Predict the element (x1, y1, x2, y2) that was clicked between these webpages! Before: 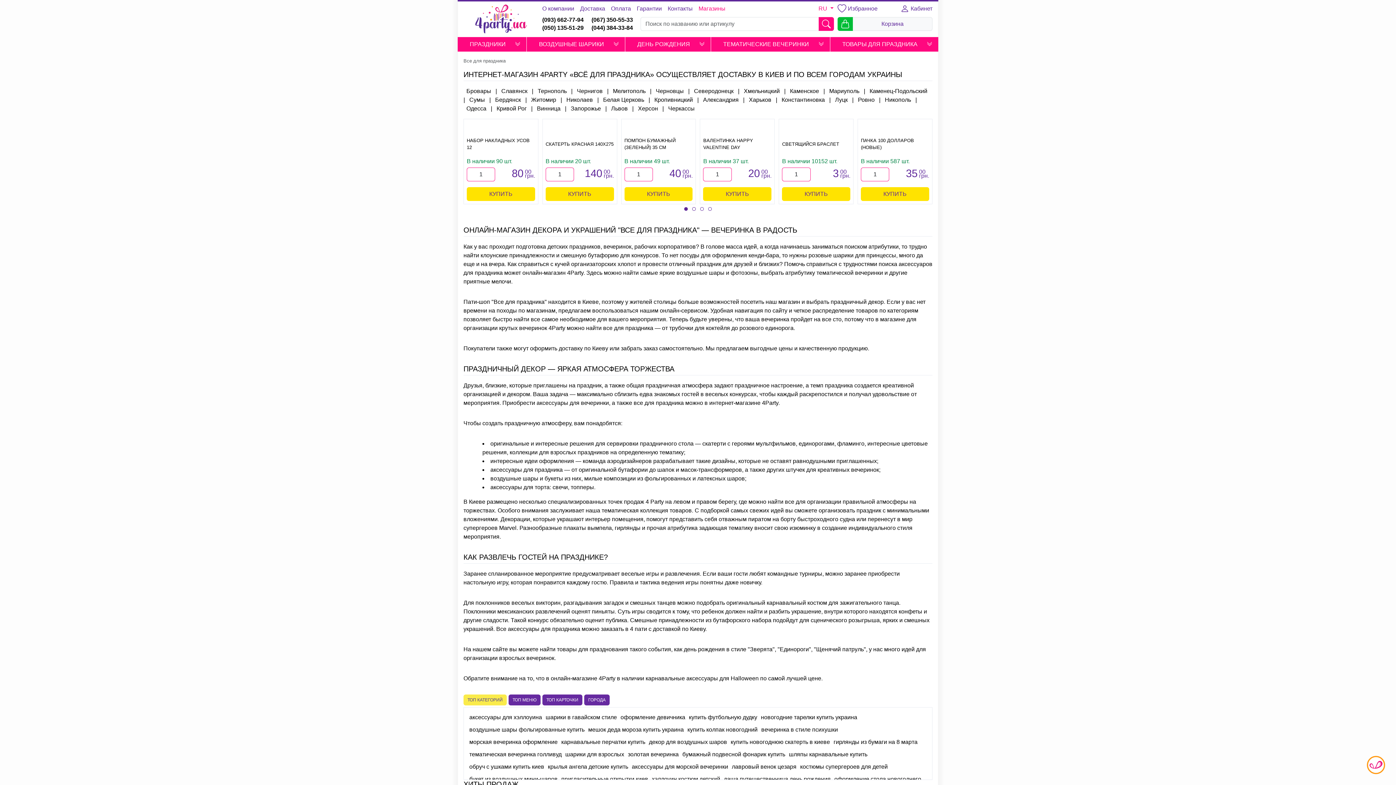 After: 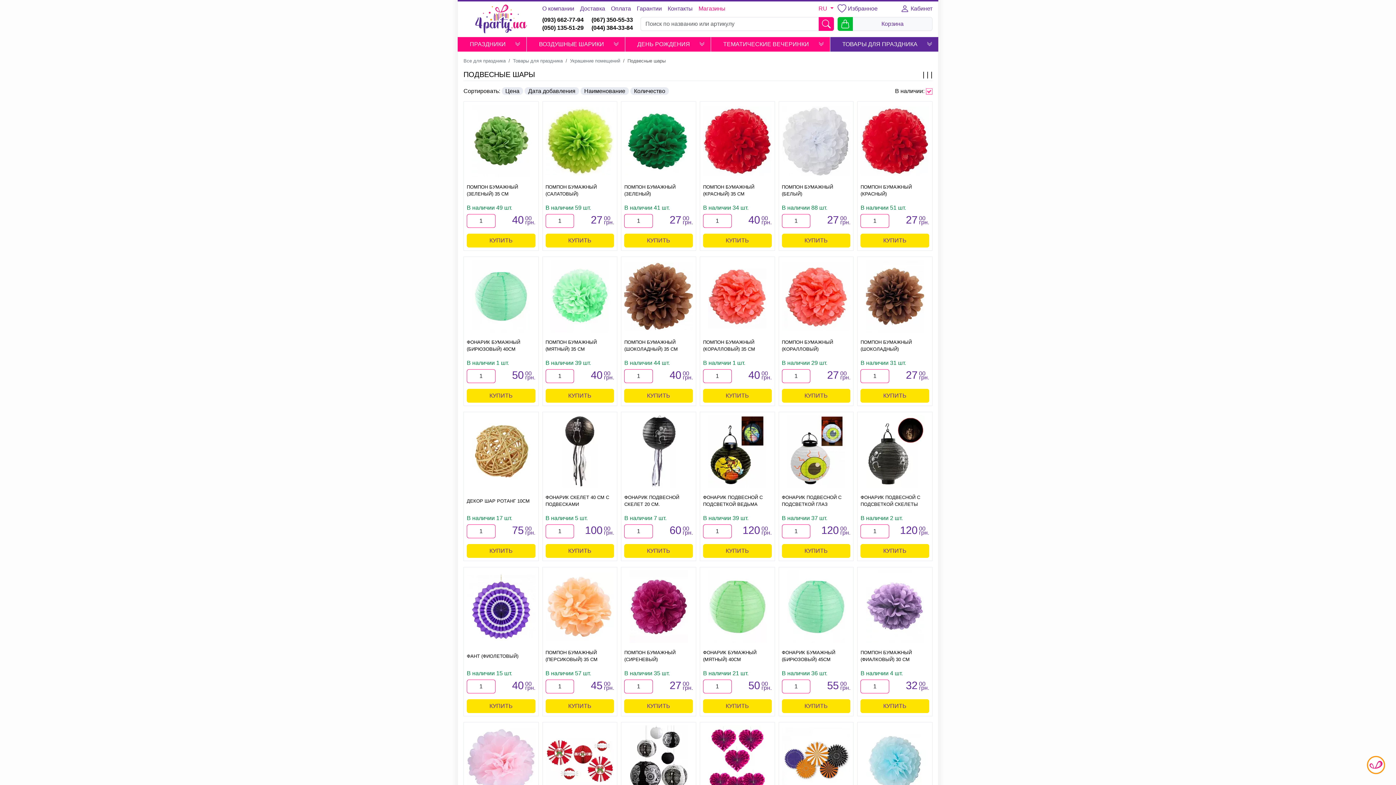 Action: label: бумажный подвесной фонарик купить bbox: (680, 748, 787, 761)